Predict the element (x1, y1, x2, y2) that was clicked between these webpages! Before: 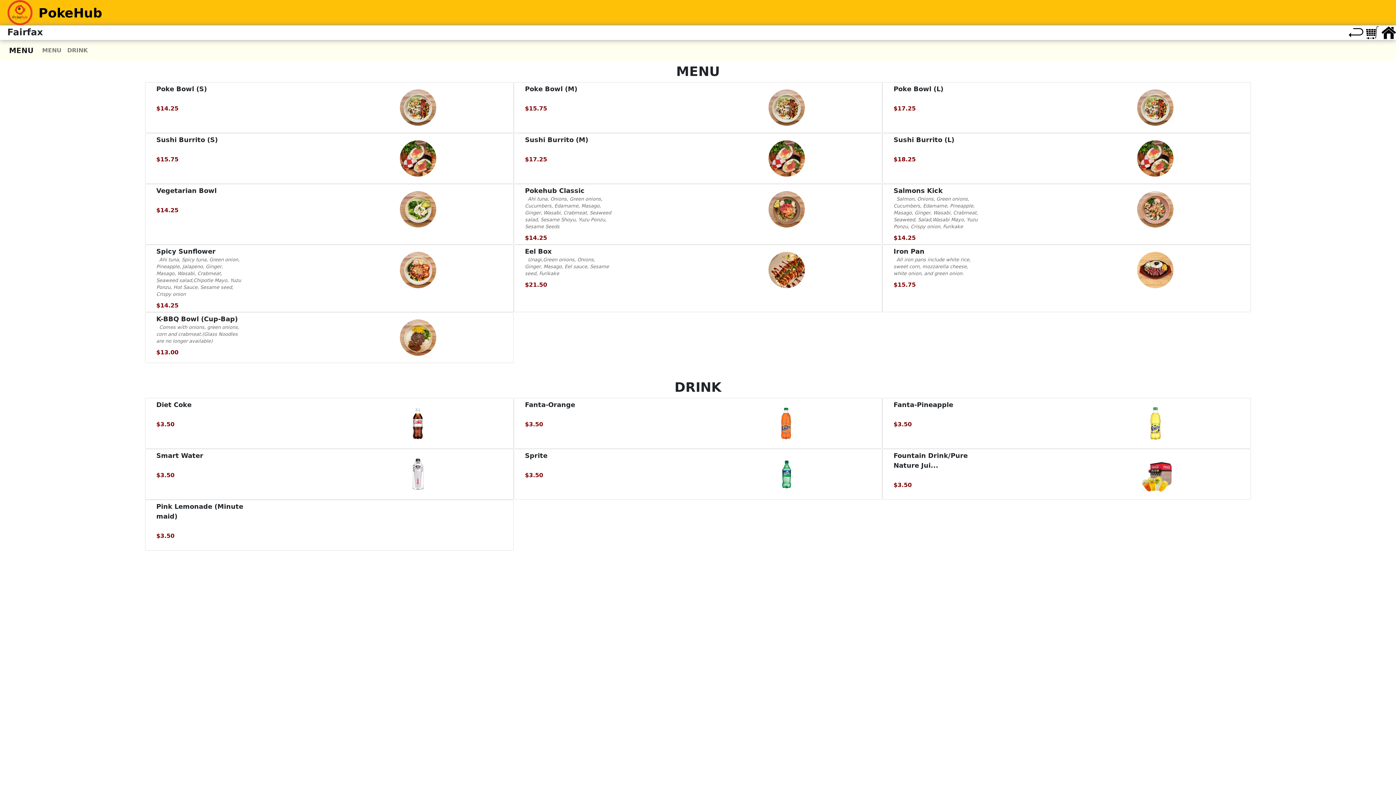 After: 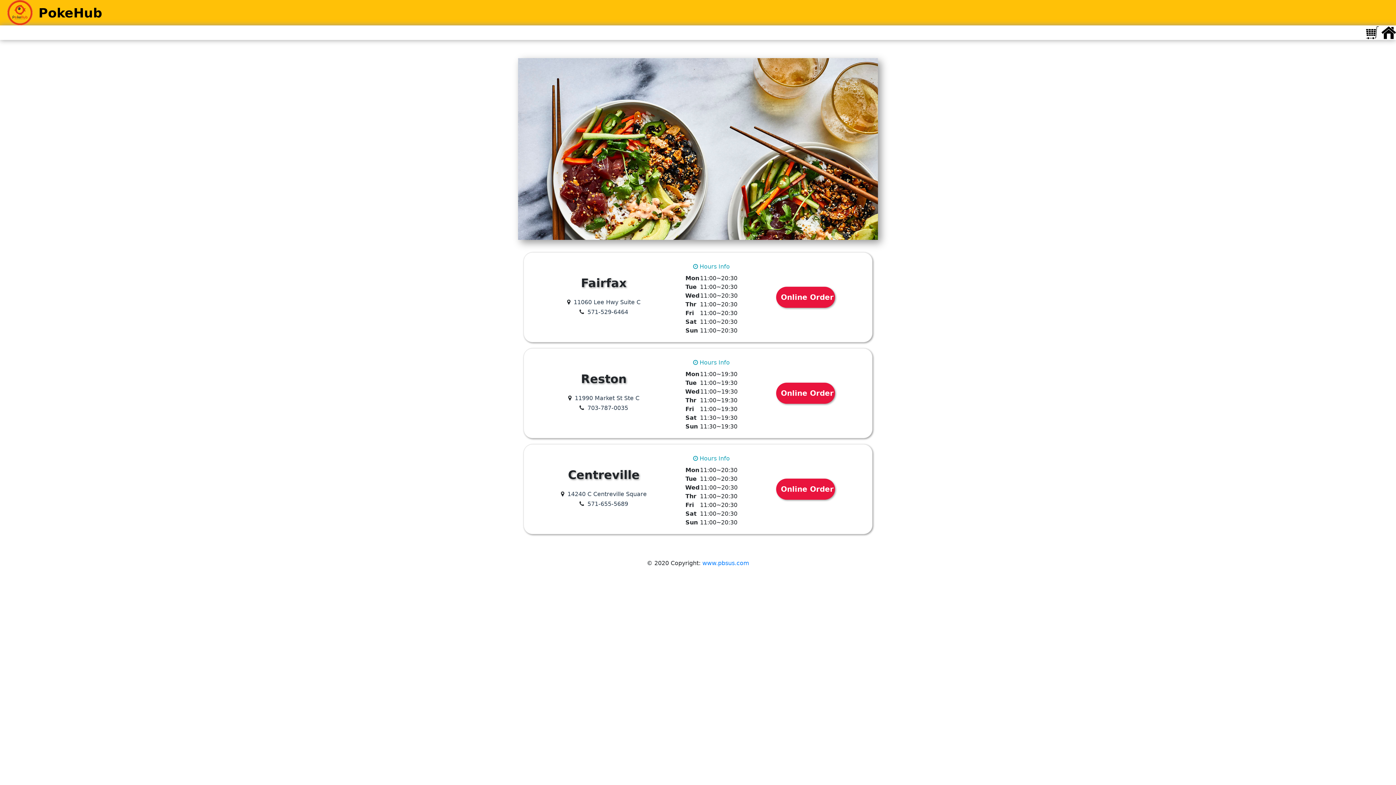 Action: bbox: (1381, 28, 1396, 35)